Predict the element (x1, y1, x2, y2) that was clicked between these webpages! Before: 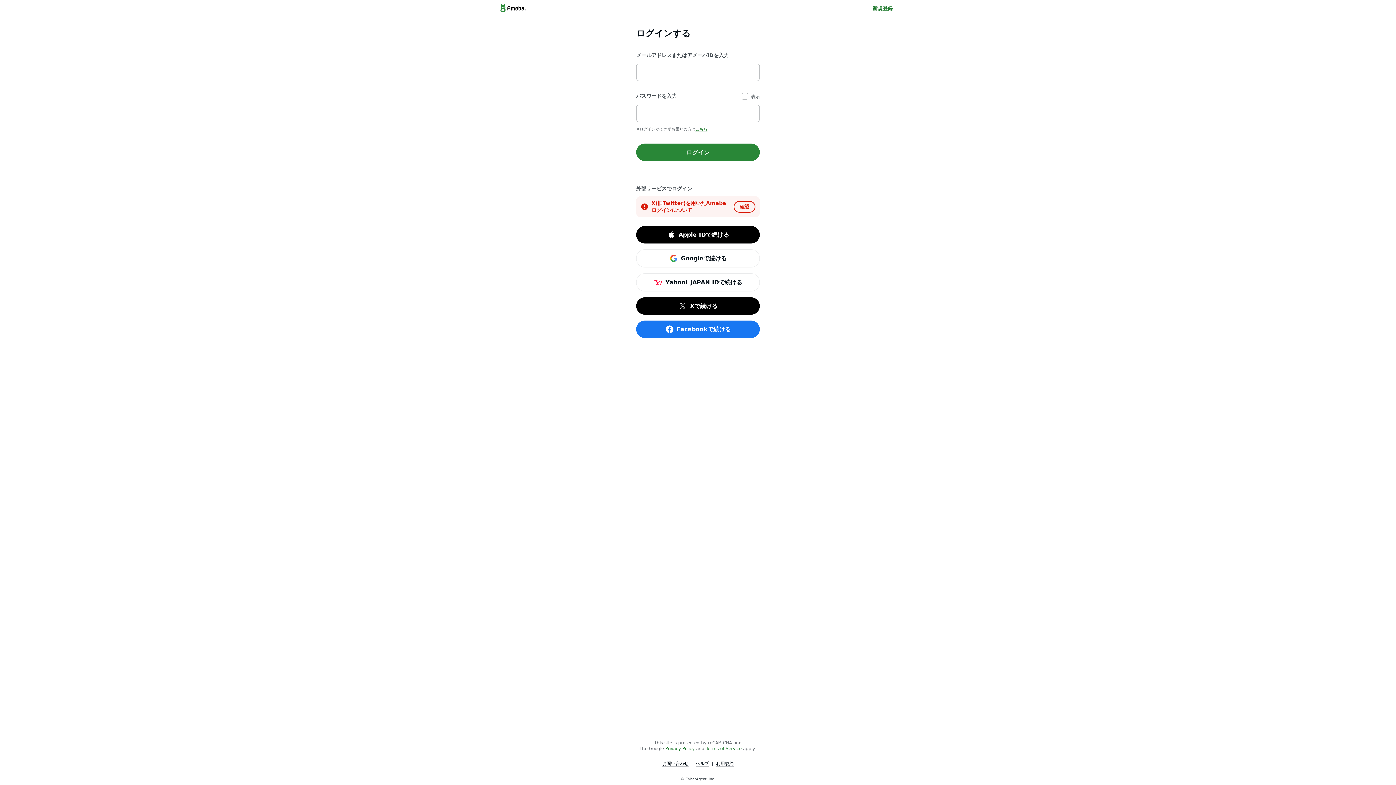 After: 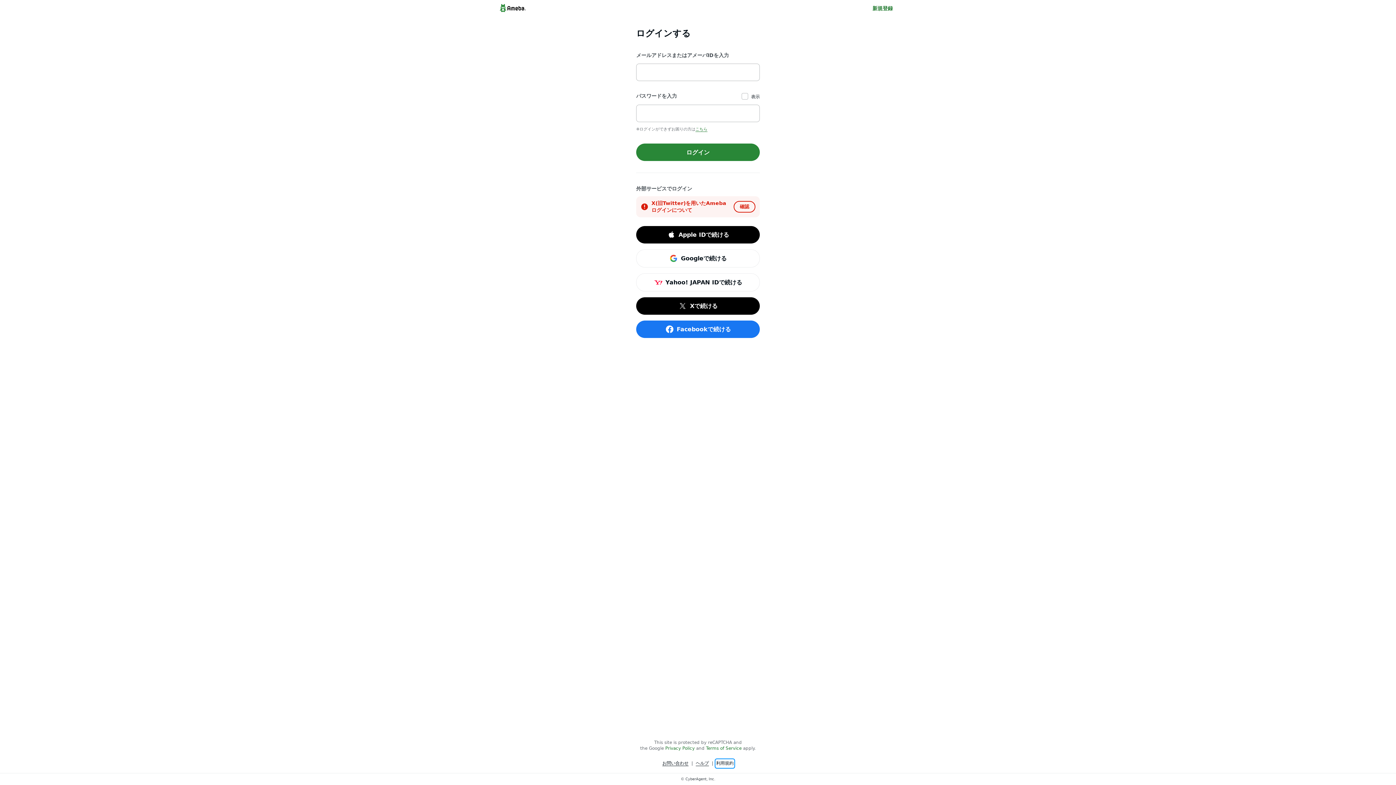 Action: bbox: (716, 760, 733, 767) label: 利用規約